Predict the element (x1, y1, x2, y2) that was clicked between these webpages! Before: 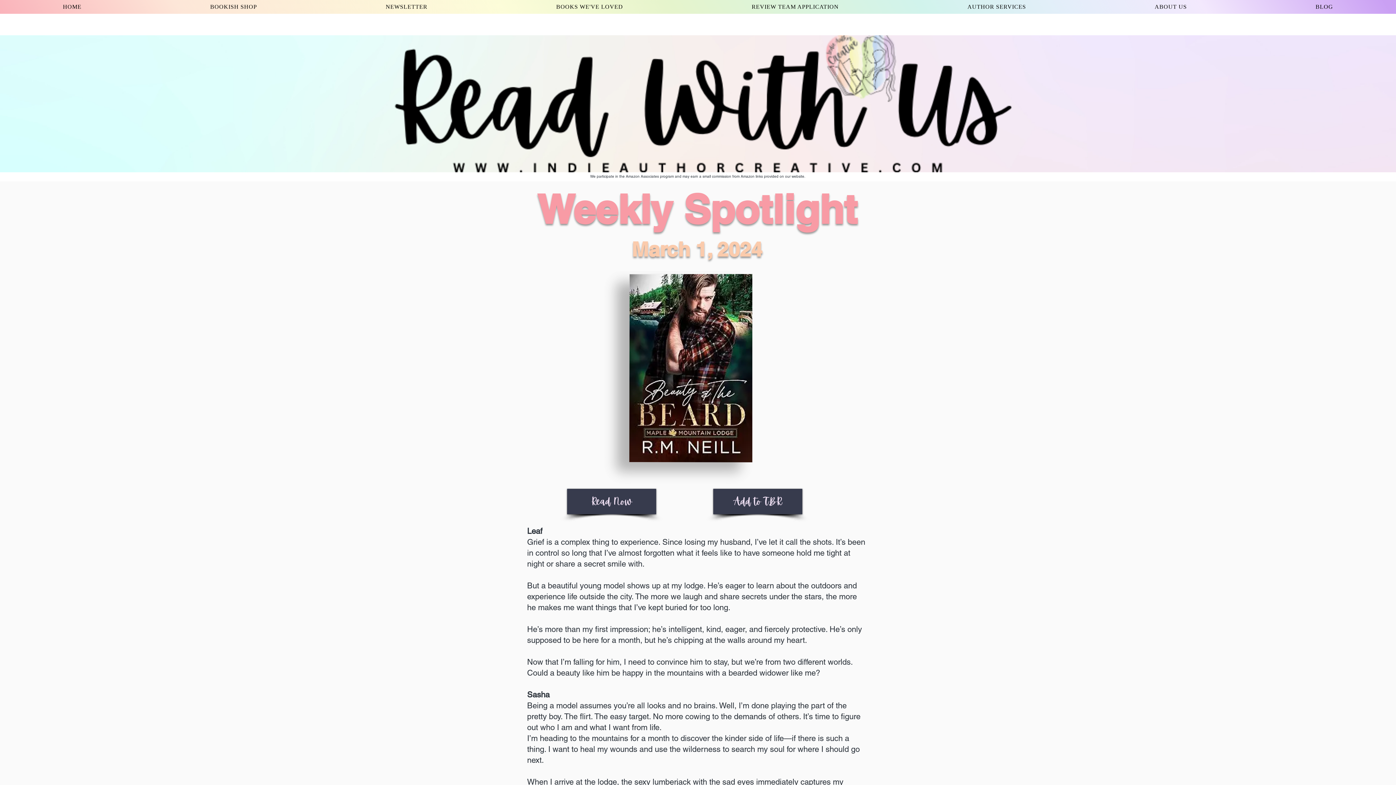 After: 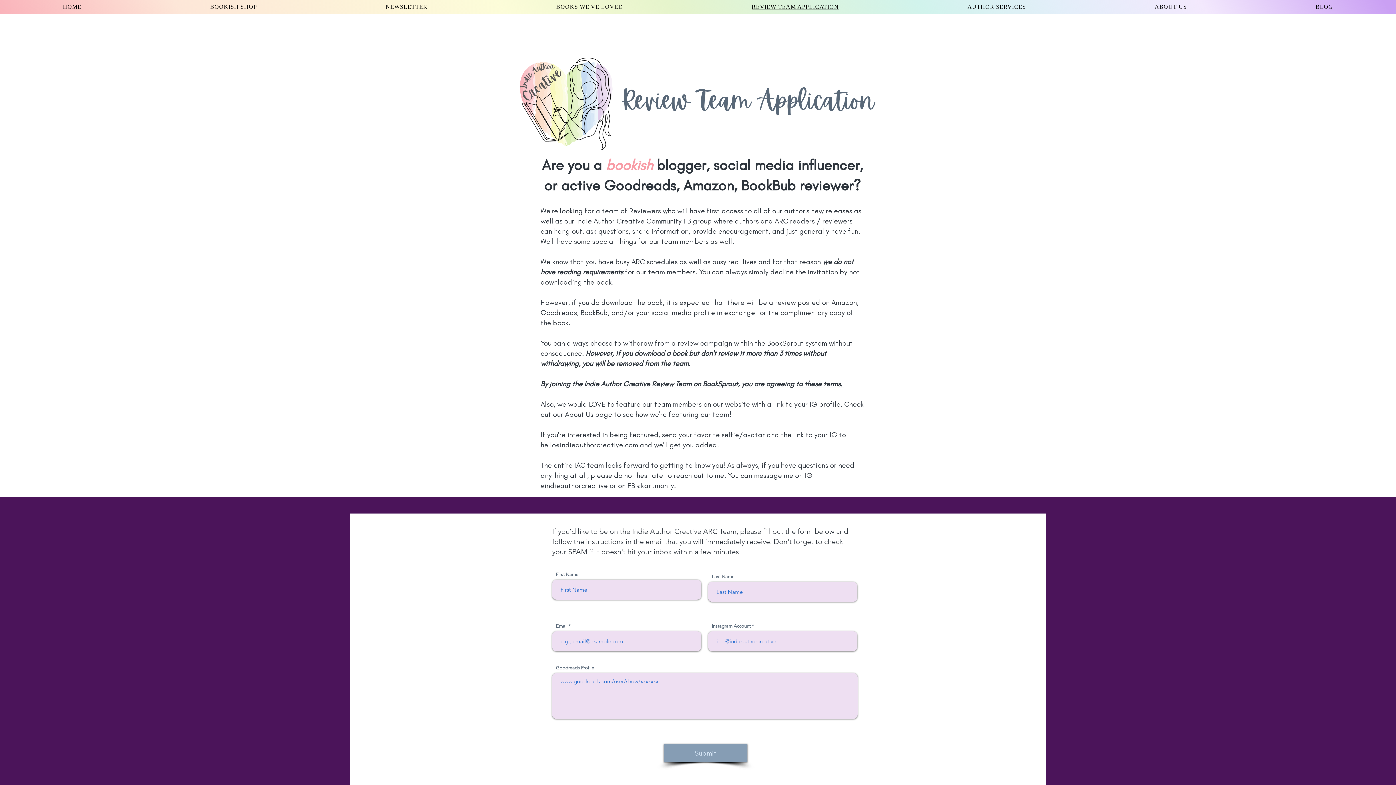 Action: bbox: (688, 0, 901, 13) label: REVIEW TEAM APPLICATION